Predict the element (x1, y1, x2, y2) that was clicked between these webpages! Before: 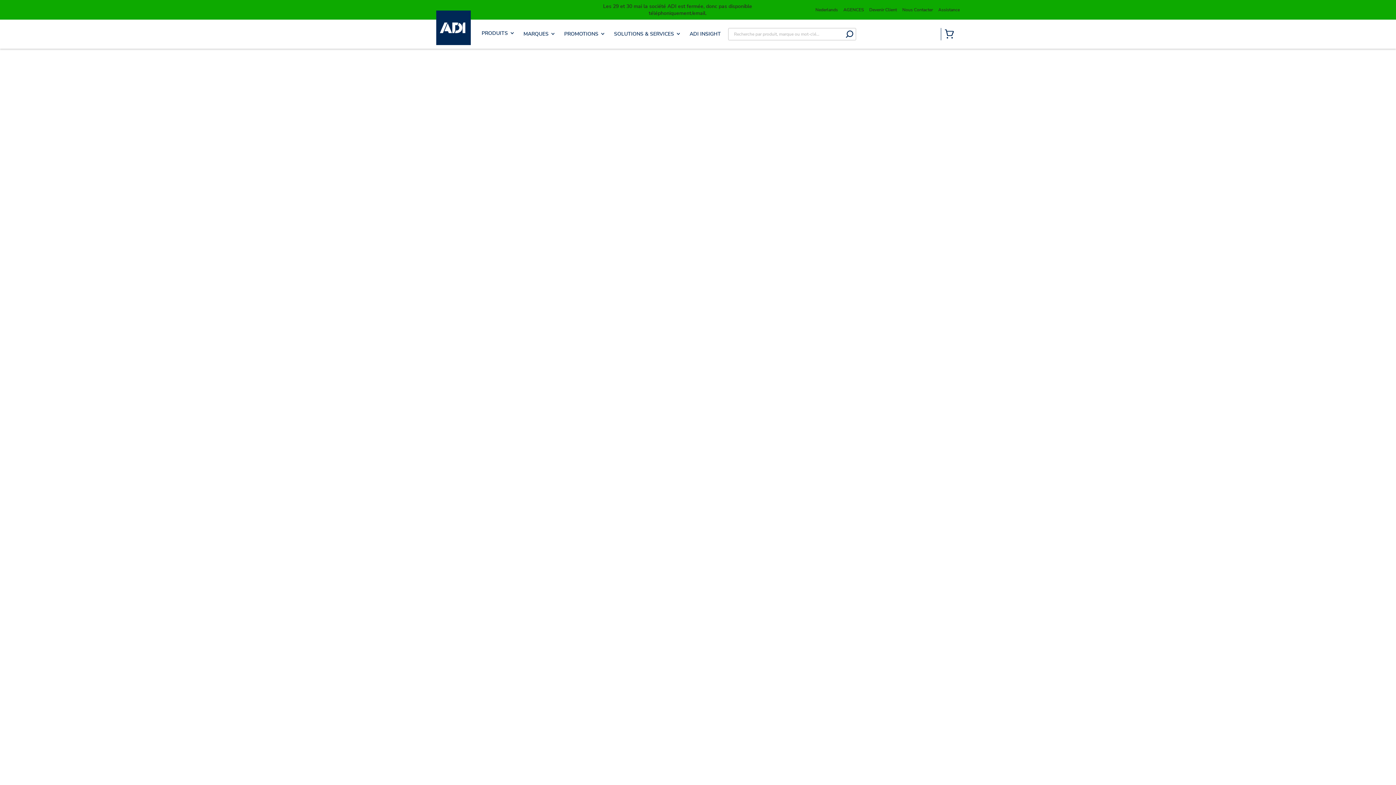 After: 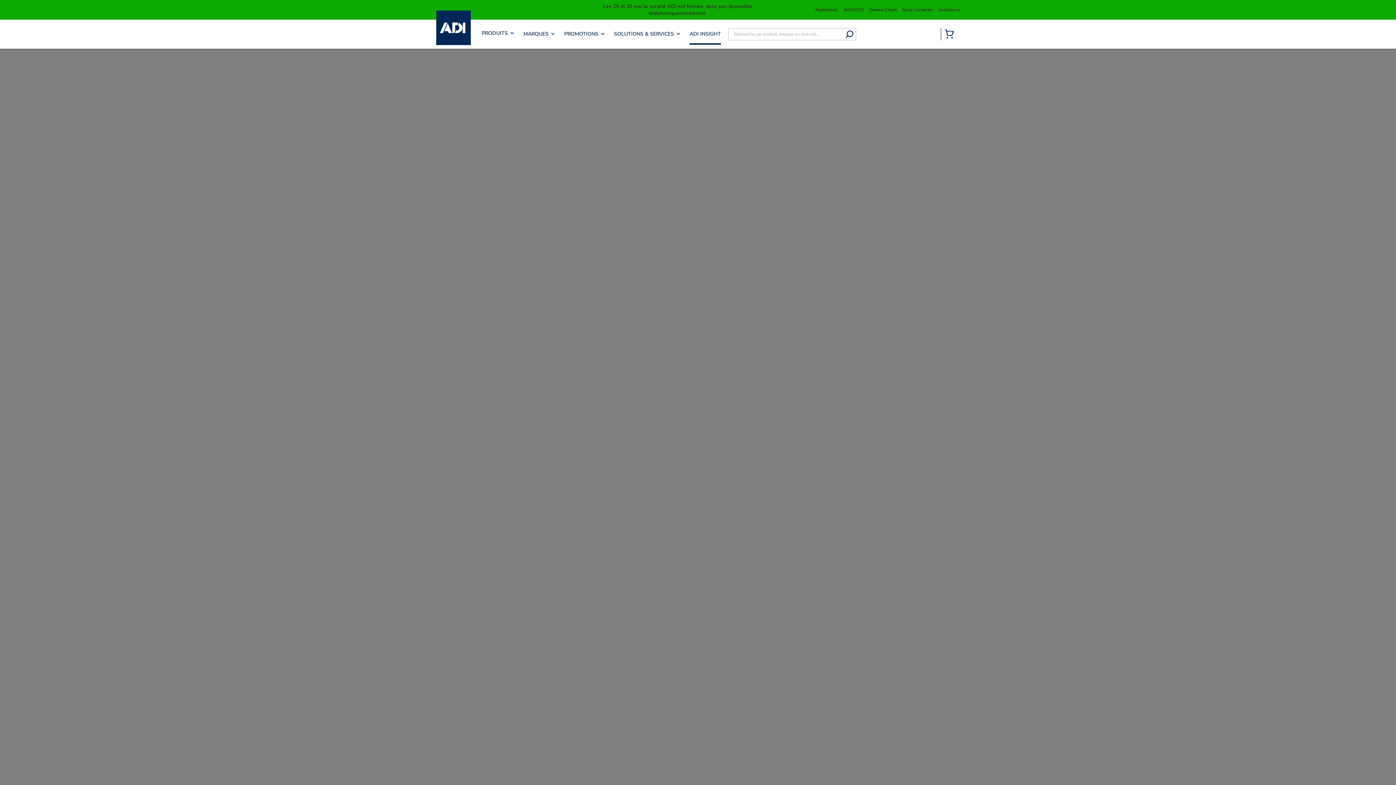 Action: bbox: (689, 30, 721, 37) label: ADI INSIGHT